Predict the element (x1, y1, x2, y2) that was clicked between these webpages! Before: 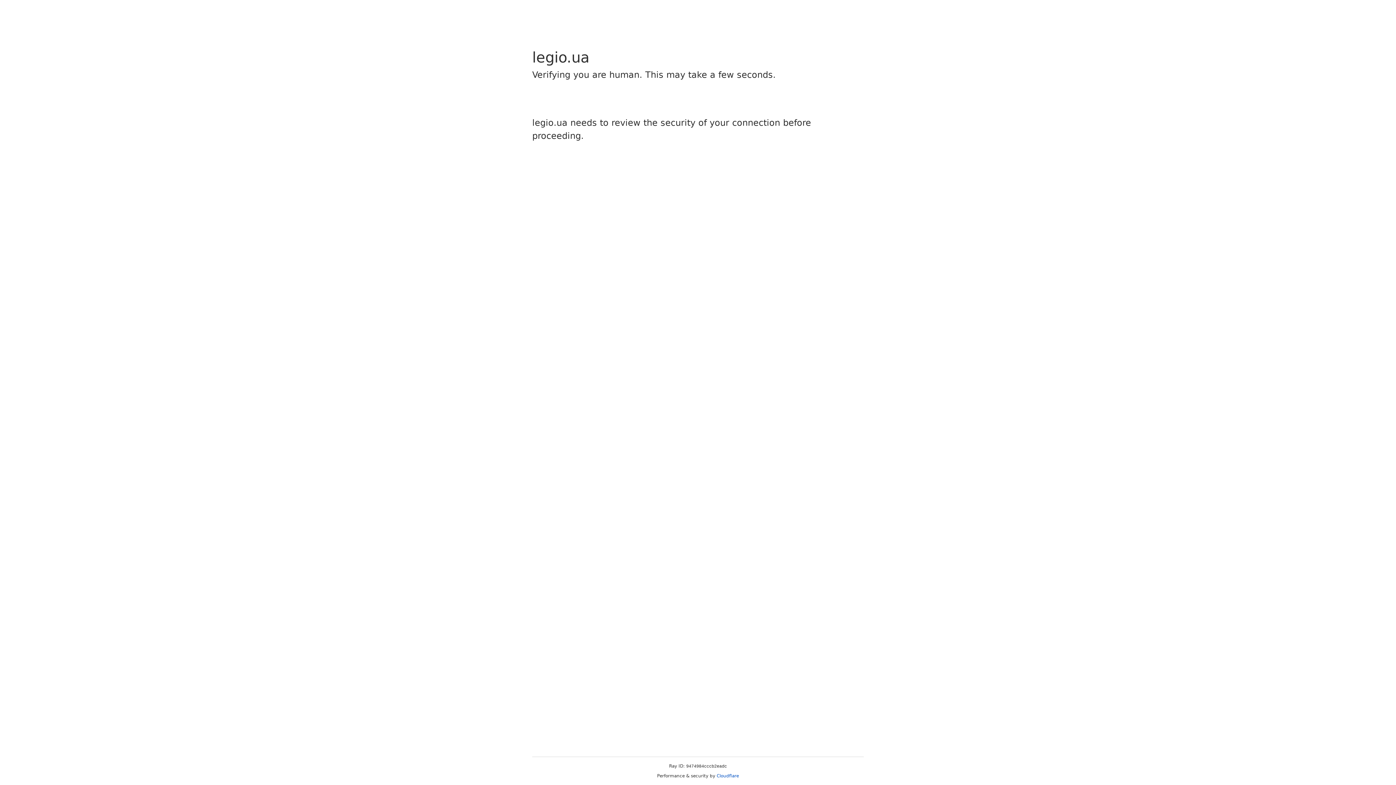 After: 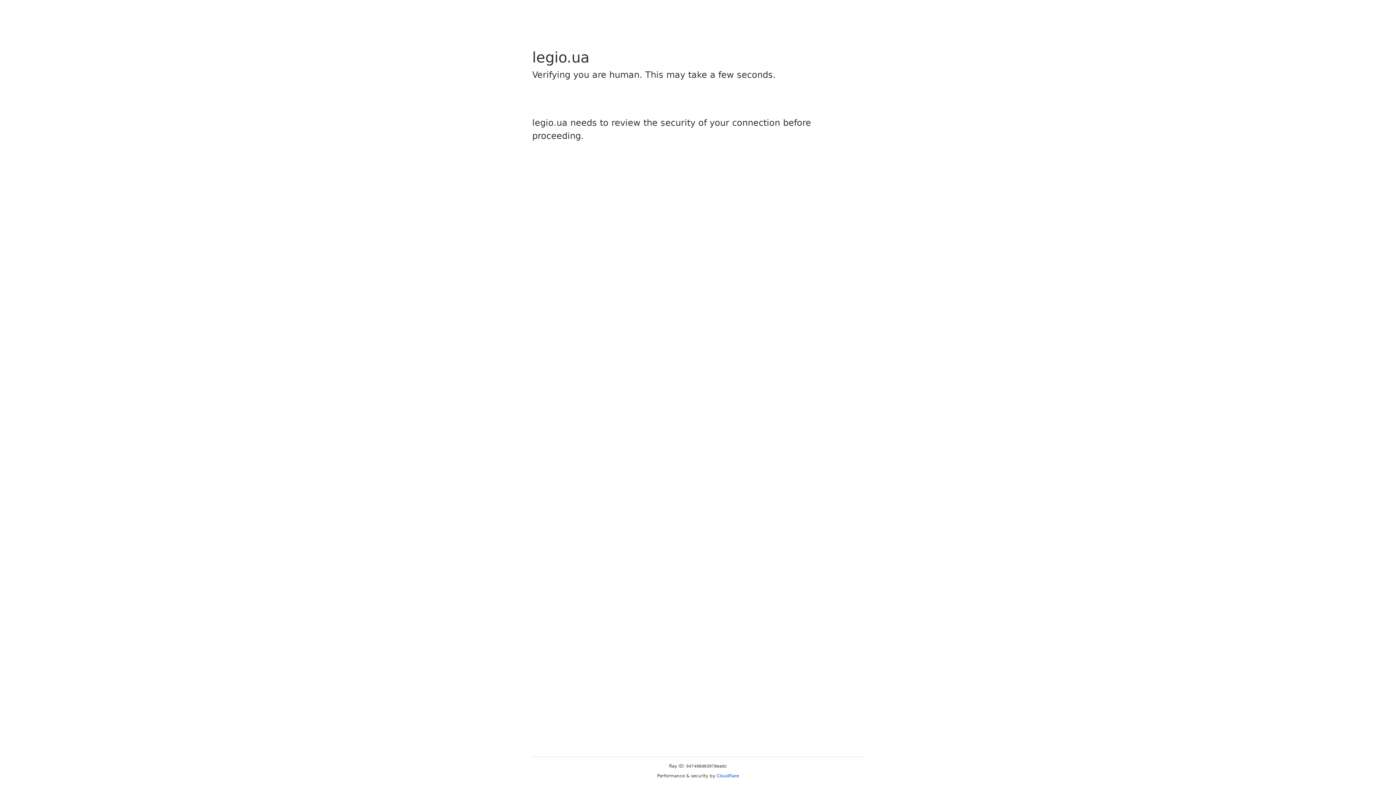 Action: label: Cloudflare bbox: (716, 773, 739, 778)